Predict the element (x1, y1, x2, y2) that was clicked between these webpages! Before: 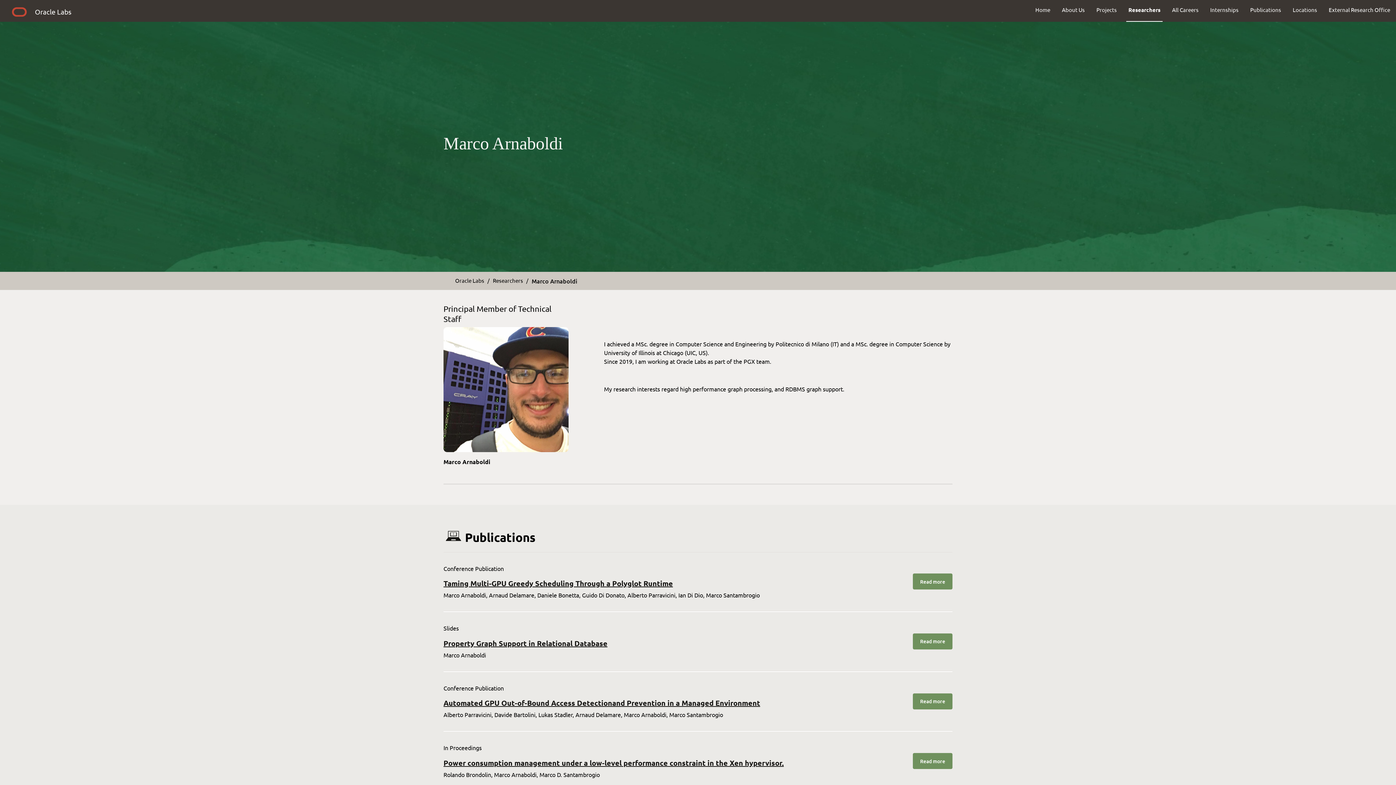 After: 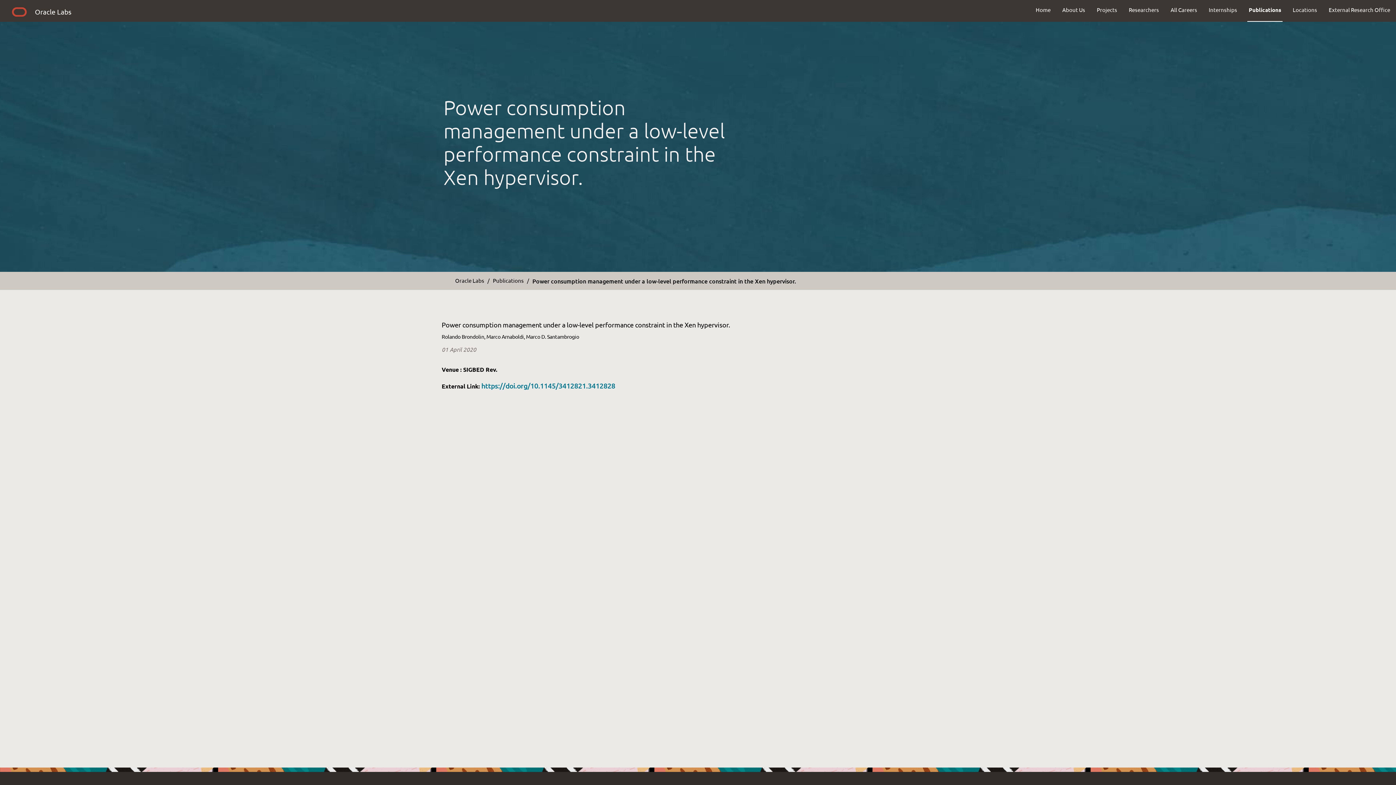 Action: bbox: (913, 753, 952, 769) label: Read more